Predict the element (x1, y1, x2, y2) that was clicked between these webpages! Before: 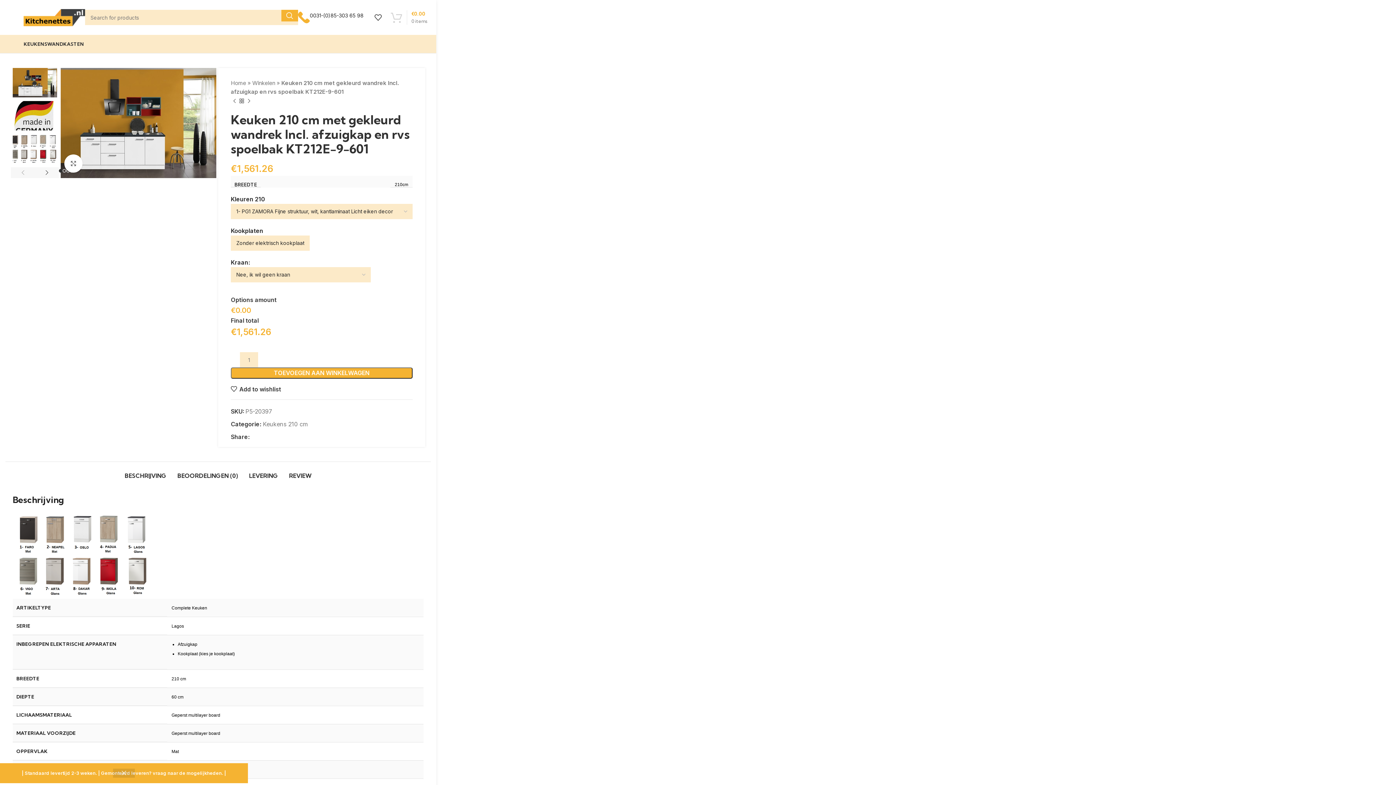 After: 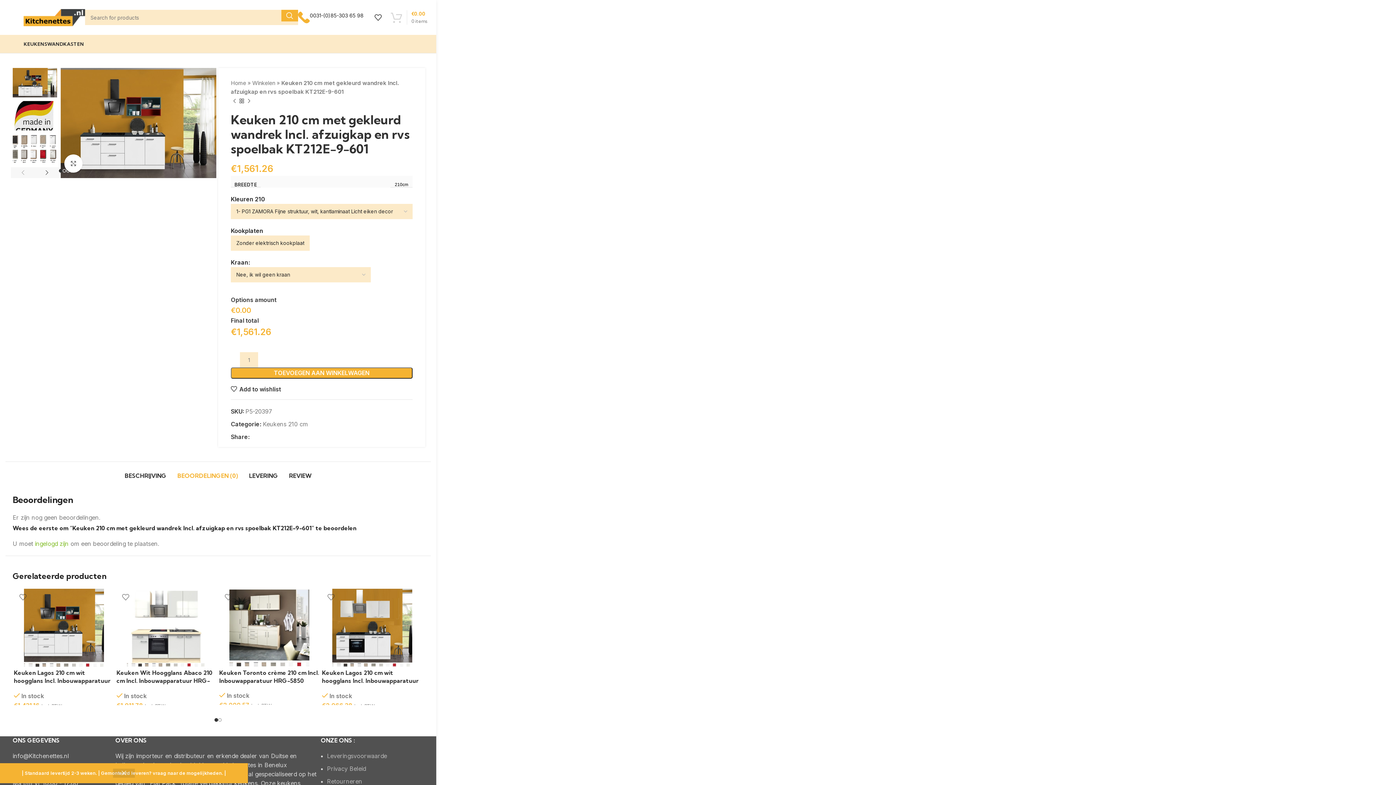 Action: bbox: (177, 461, 238, 483) label: BEOORDELINGEN (0)